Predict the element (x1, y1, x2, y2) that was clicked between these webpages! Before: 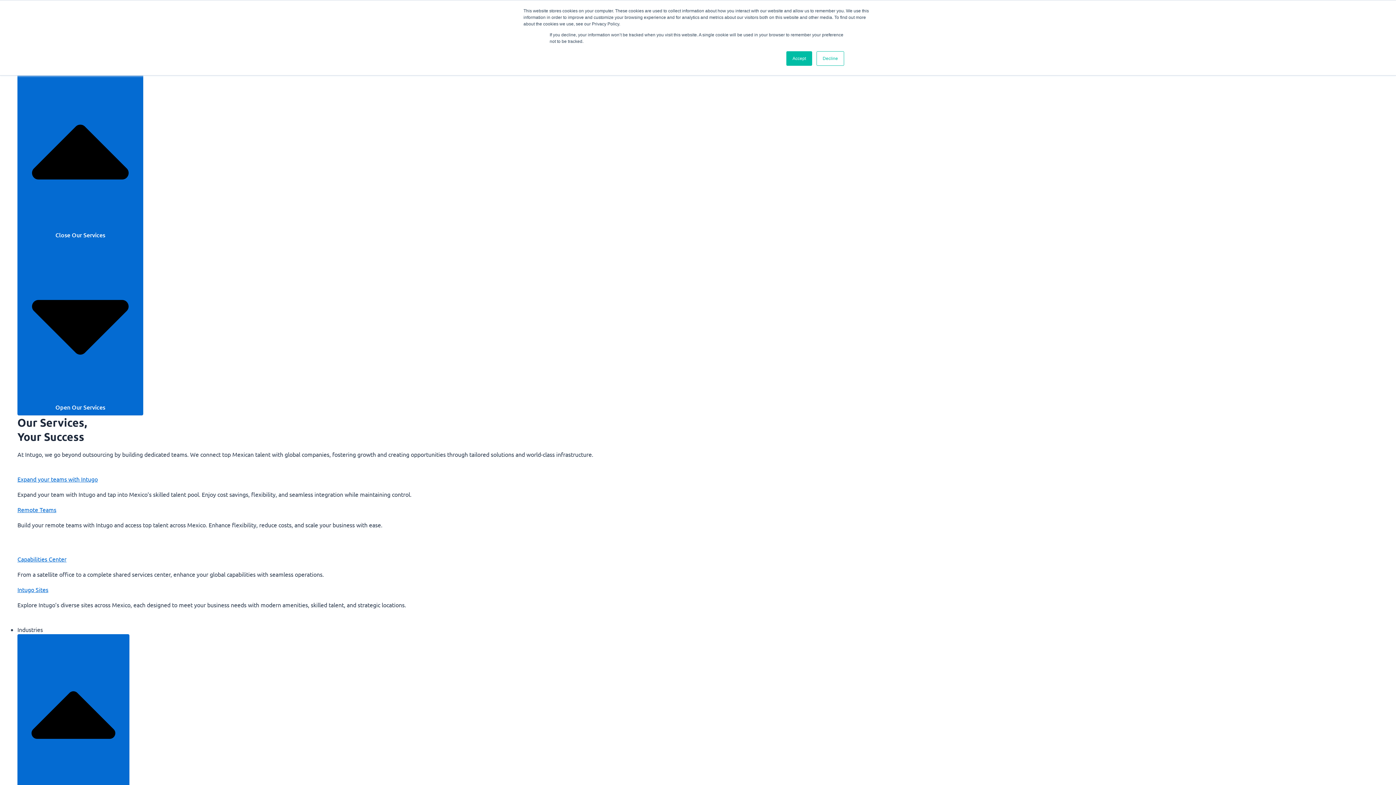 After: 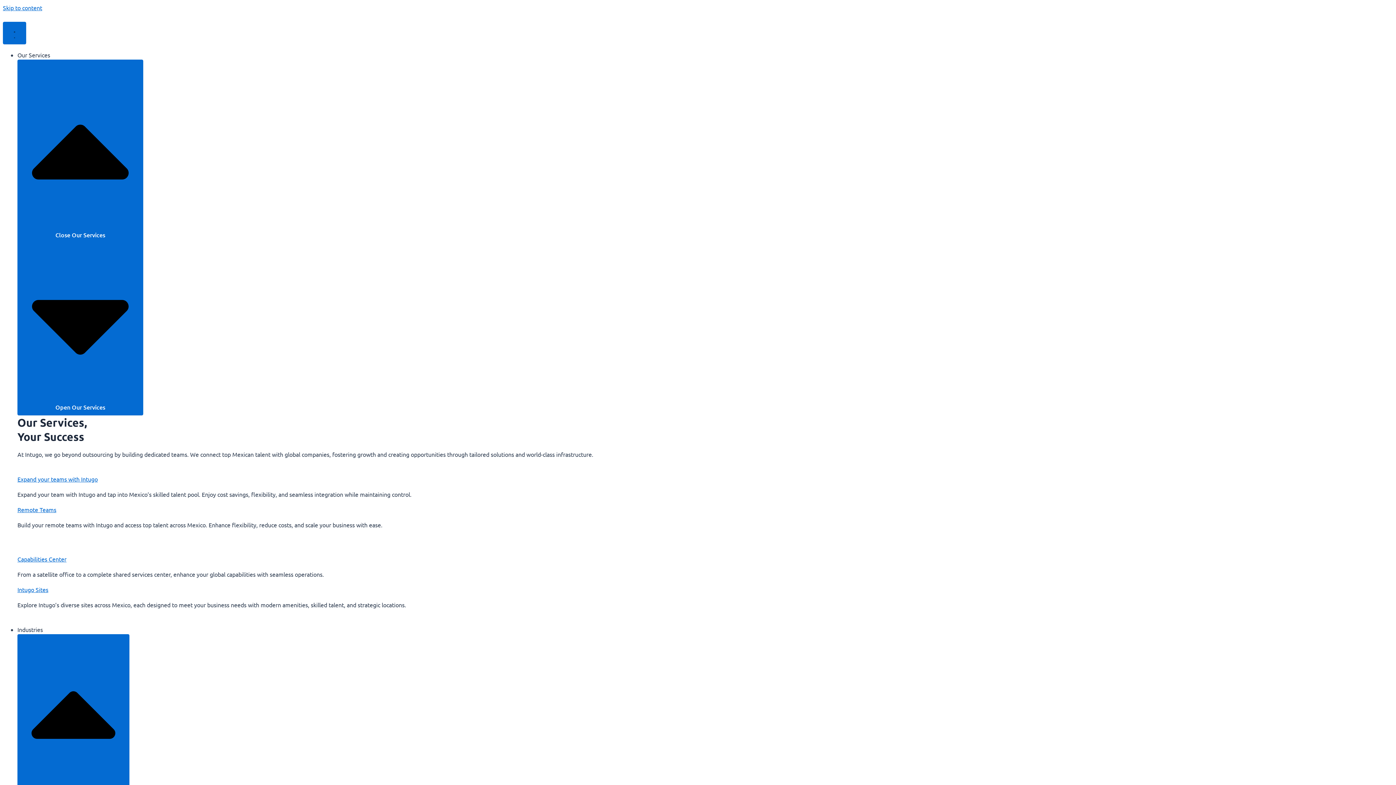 Action: bbox: (816, 51, 844, 65) label: Decline